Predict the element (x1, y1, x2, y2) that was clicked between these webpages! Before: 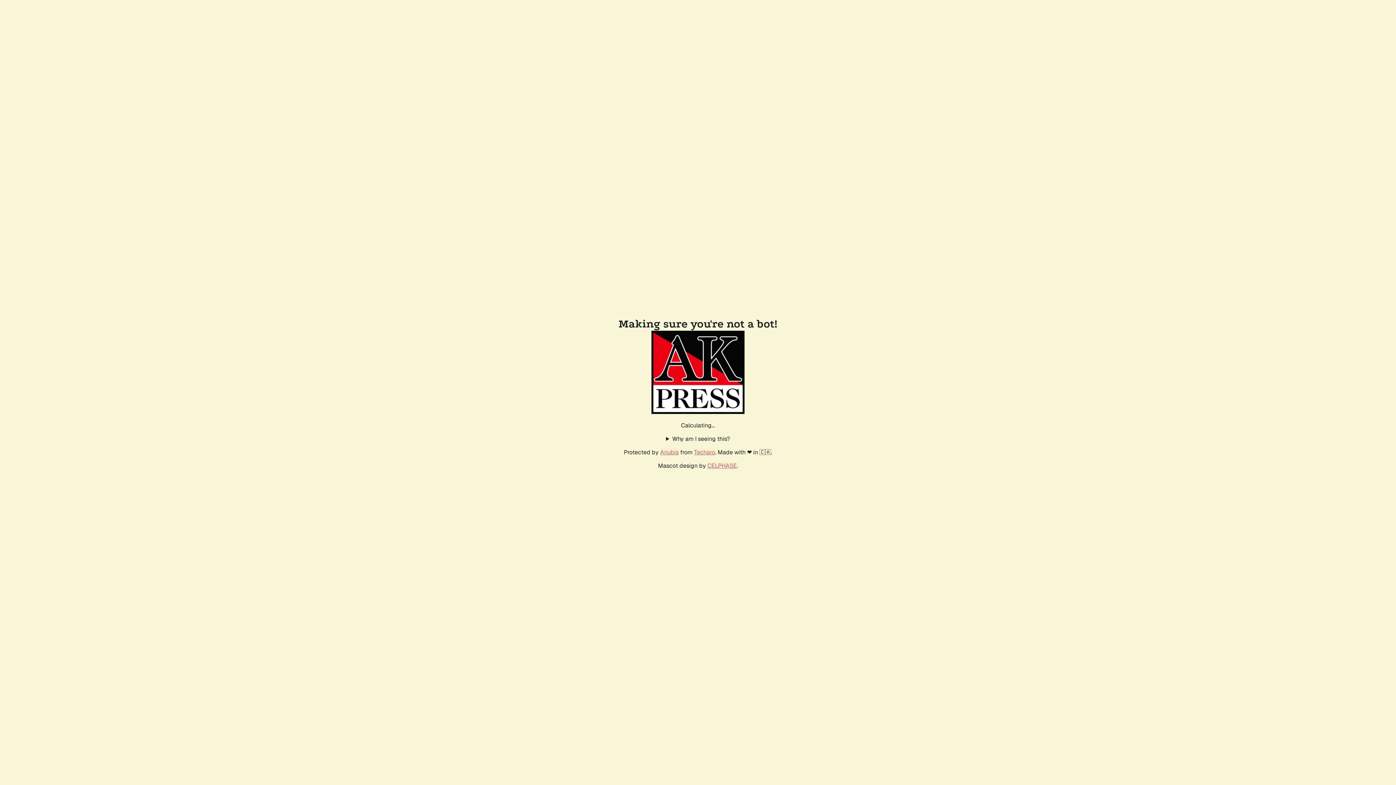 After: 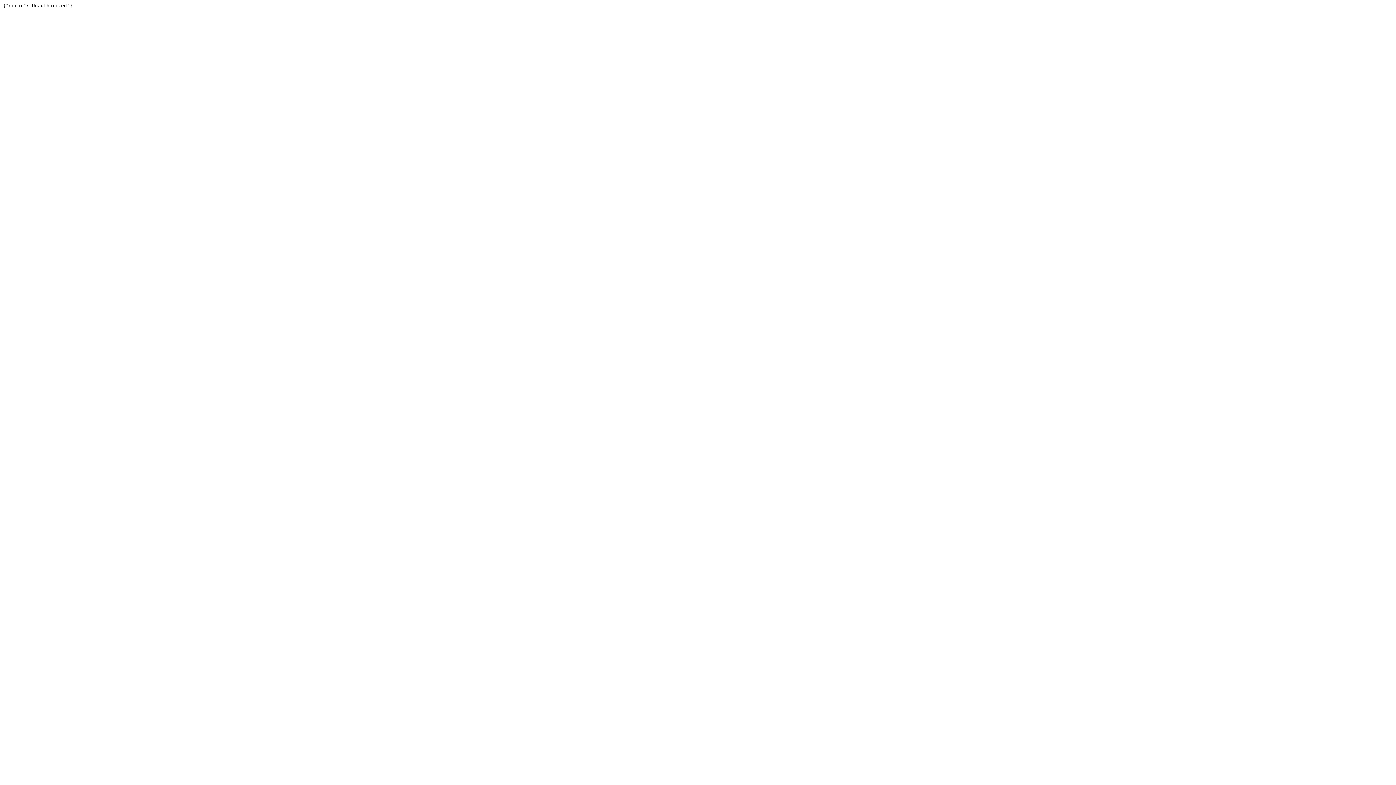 Action: label: Techaro bbox: (694, 448, 715, 456)